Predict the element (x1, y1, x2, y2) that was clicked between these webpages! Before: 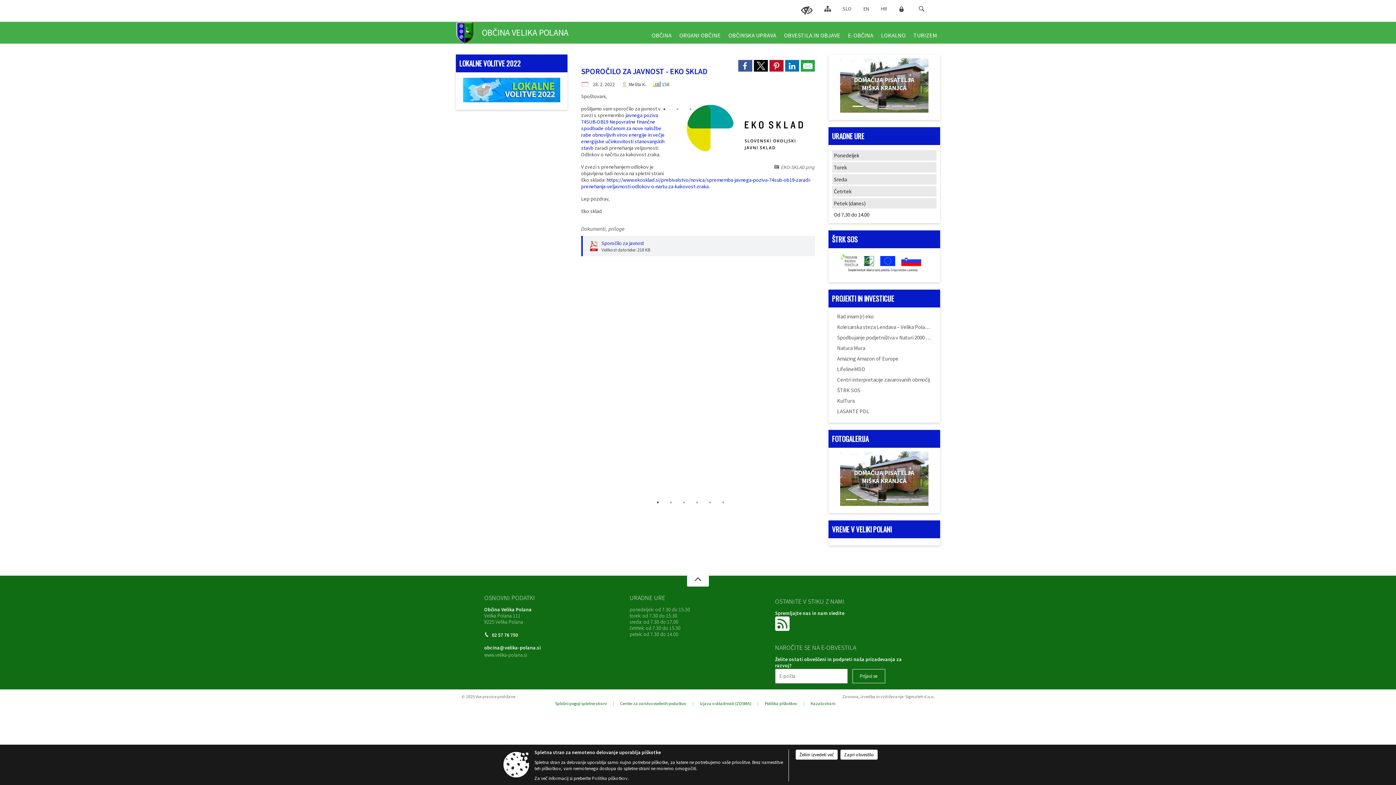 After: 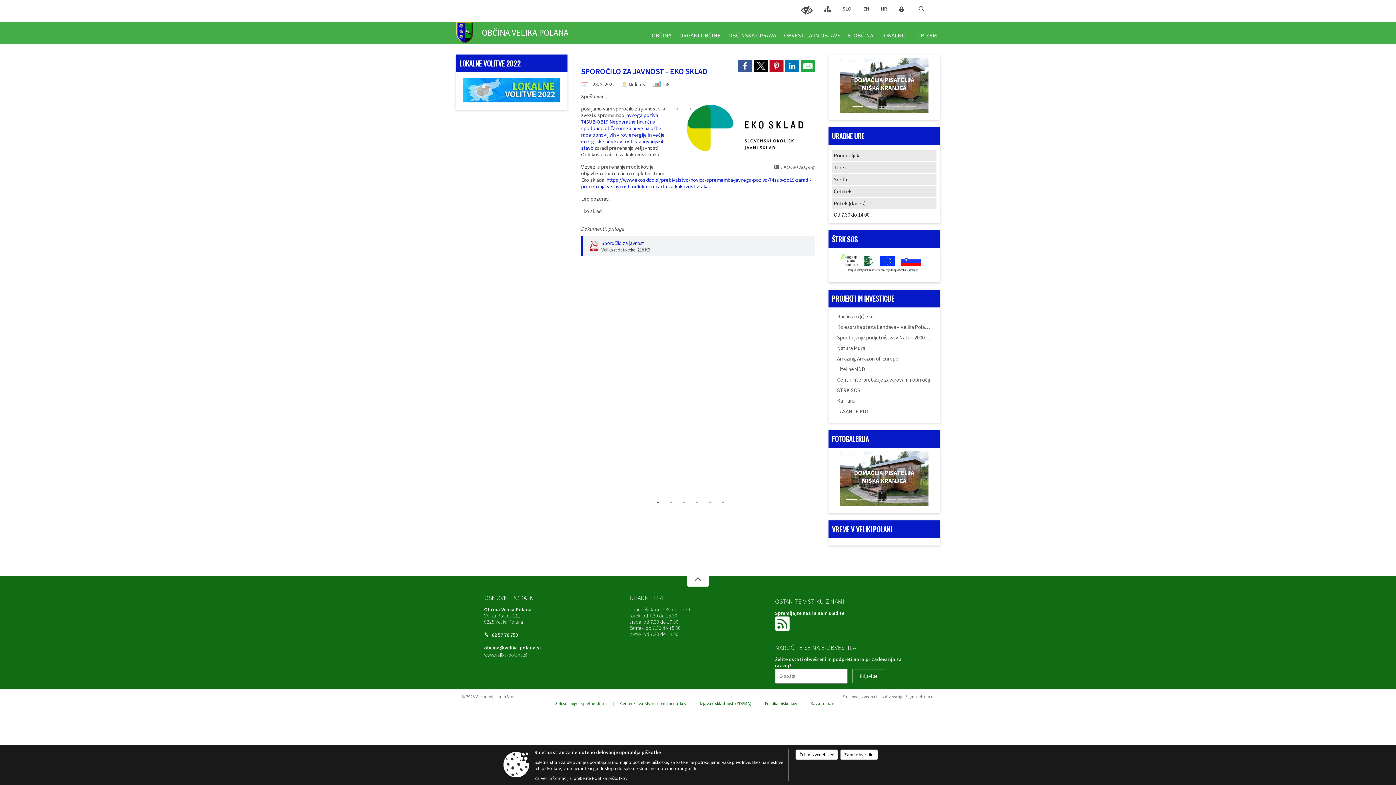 Action: label: obcina@velika-polana.si bbox: (484, 645, 541, 651)